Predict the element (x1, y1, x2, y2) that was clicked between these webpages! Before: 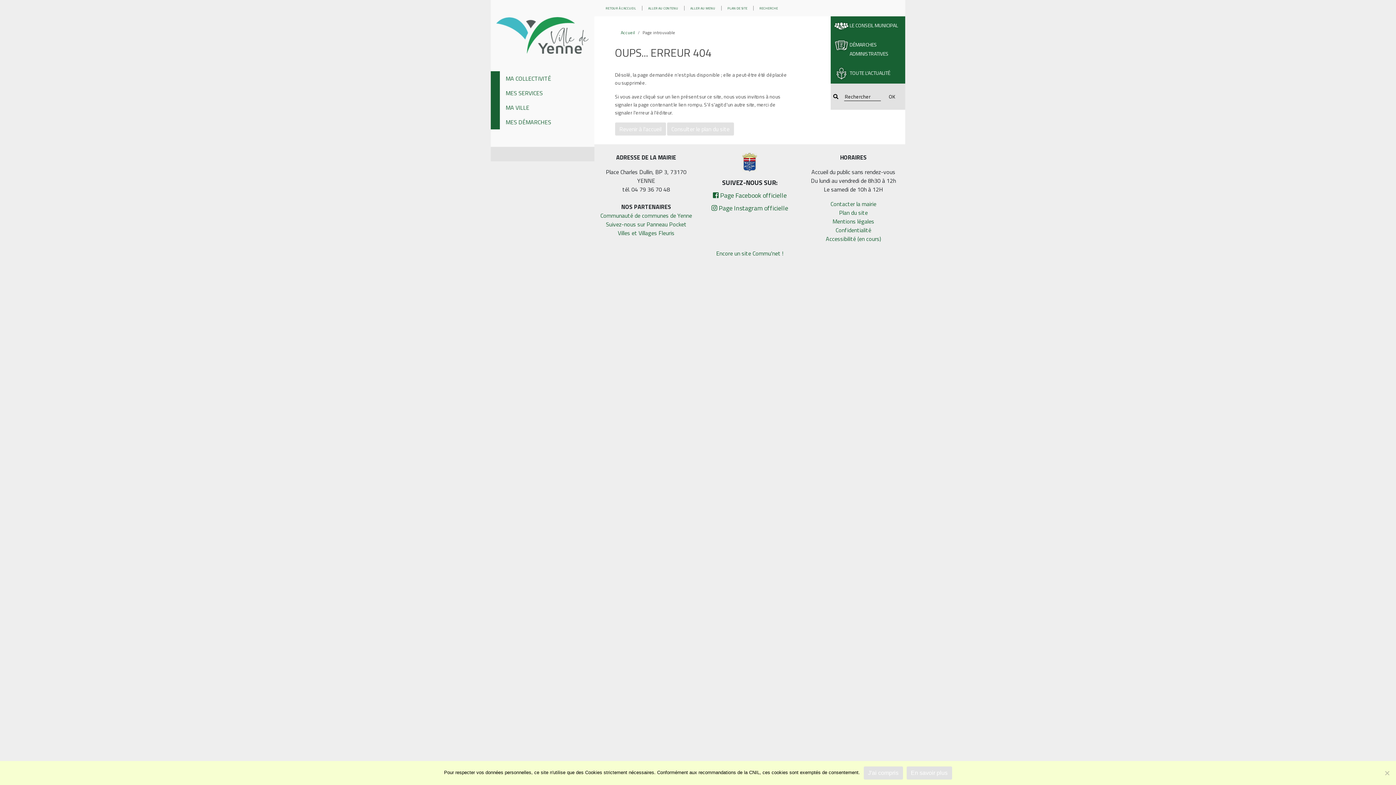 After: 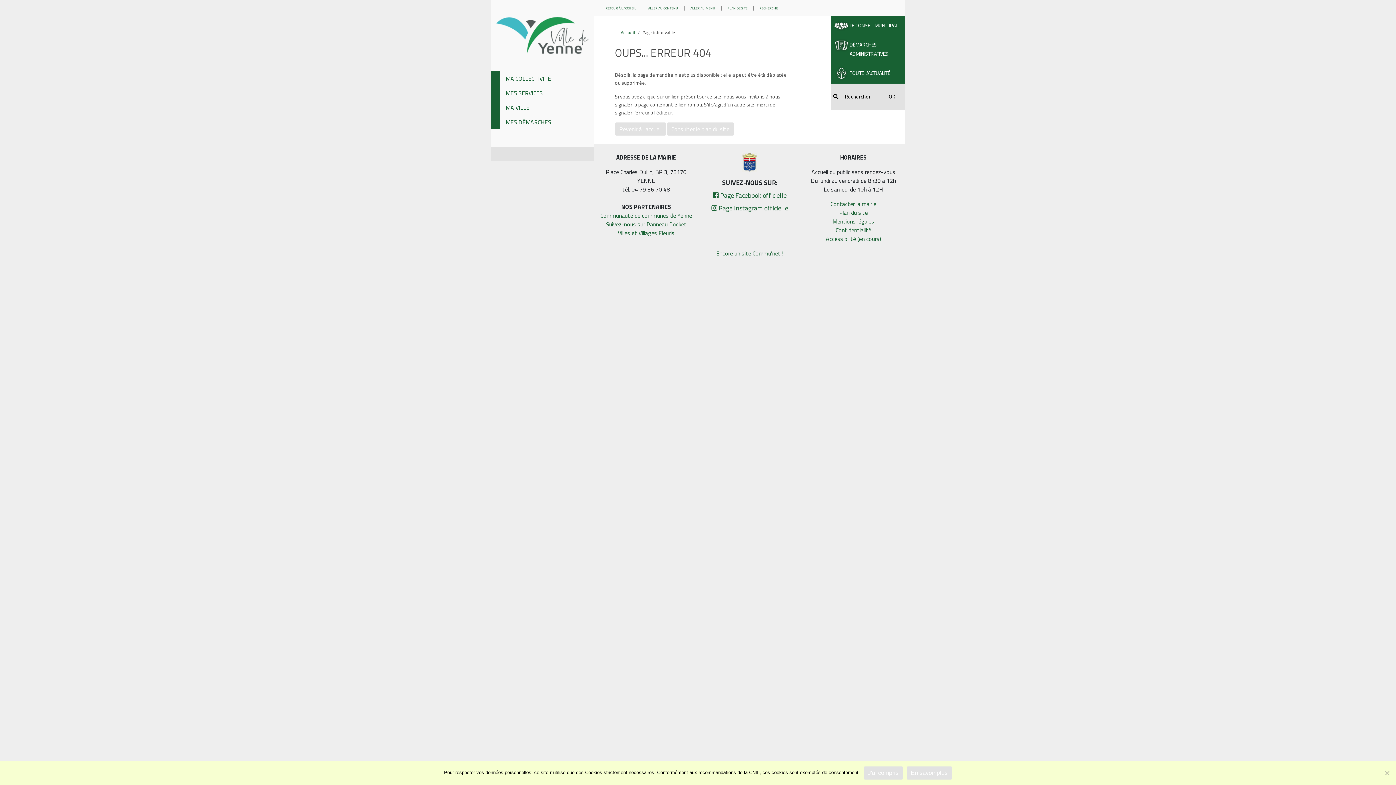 Action: label: OK bbox: (886, 92, 897, 100)